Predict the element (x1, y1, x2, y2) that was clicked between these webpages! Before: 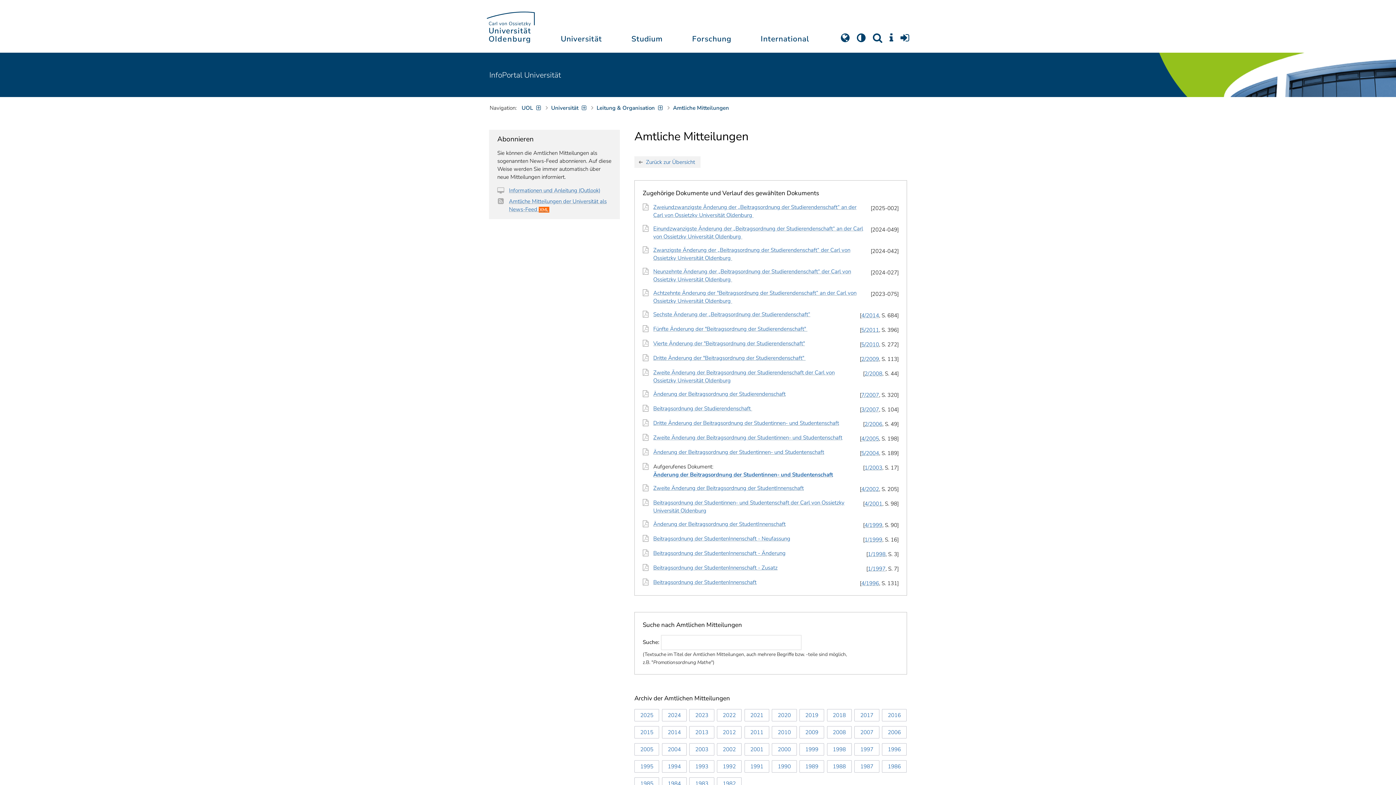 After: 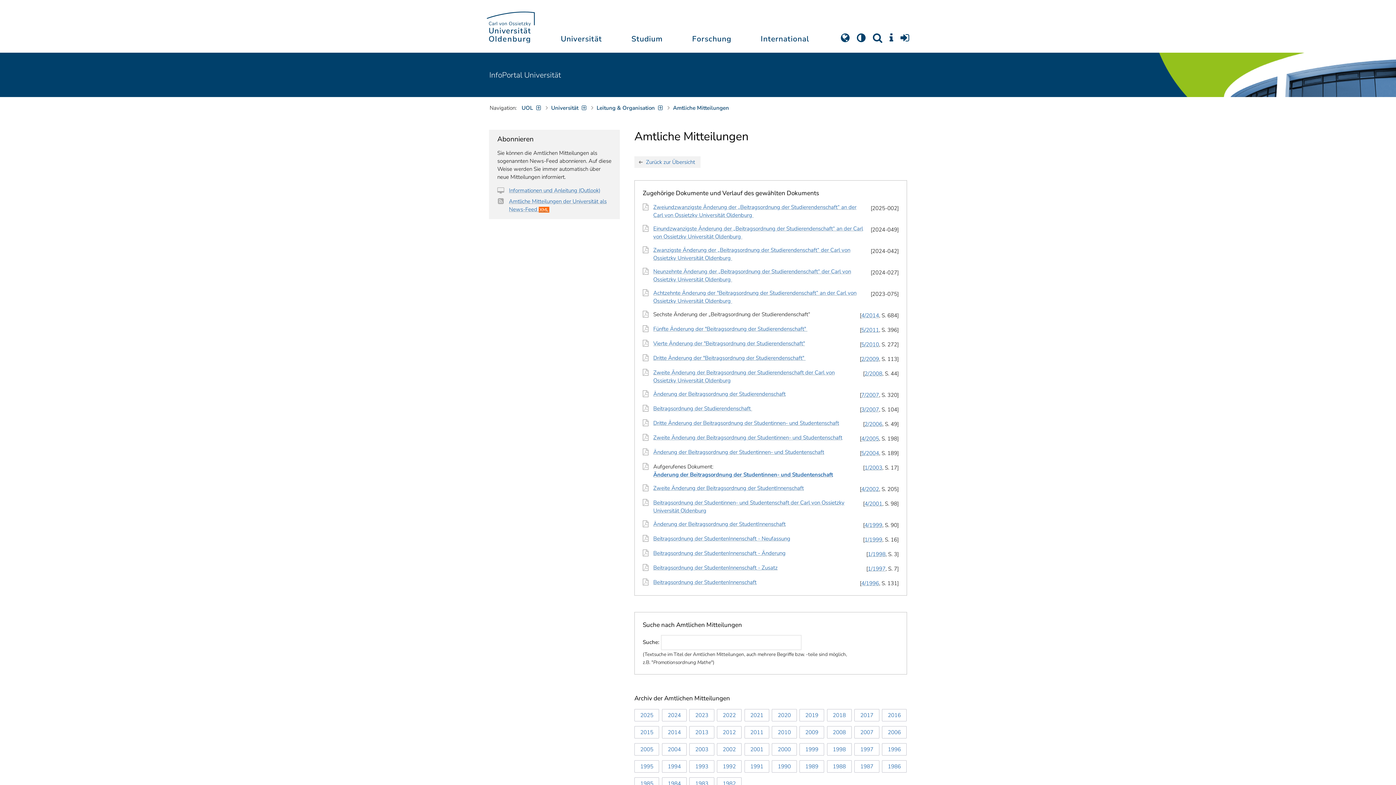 Action: bbox: (653, 310, 810, 318) label: Sechste Änderung der „Beitragsordnung der Studierendenschaft“